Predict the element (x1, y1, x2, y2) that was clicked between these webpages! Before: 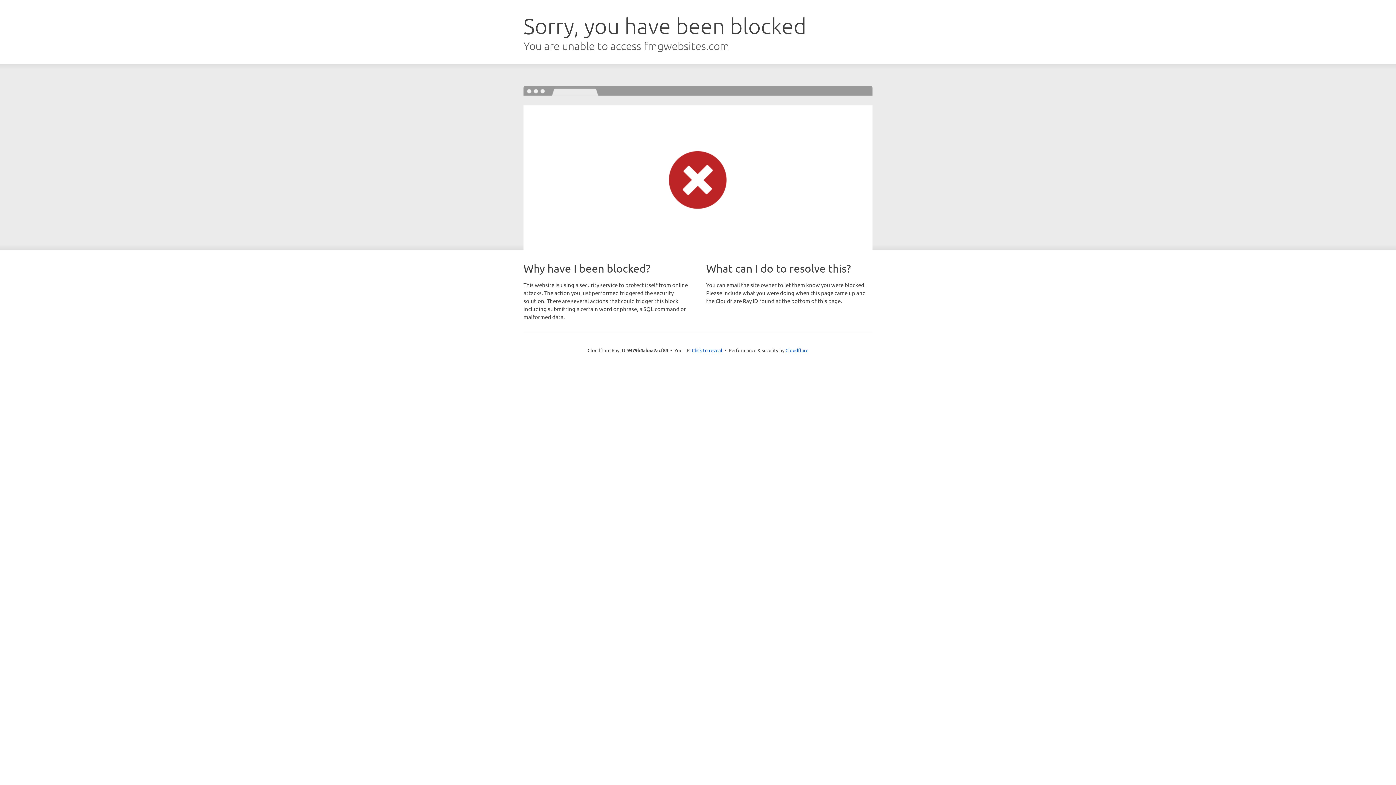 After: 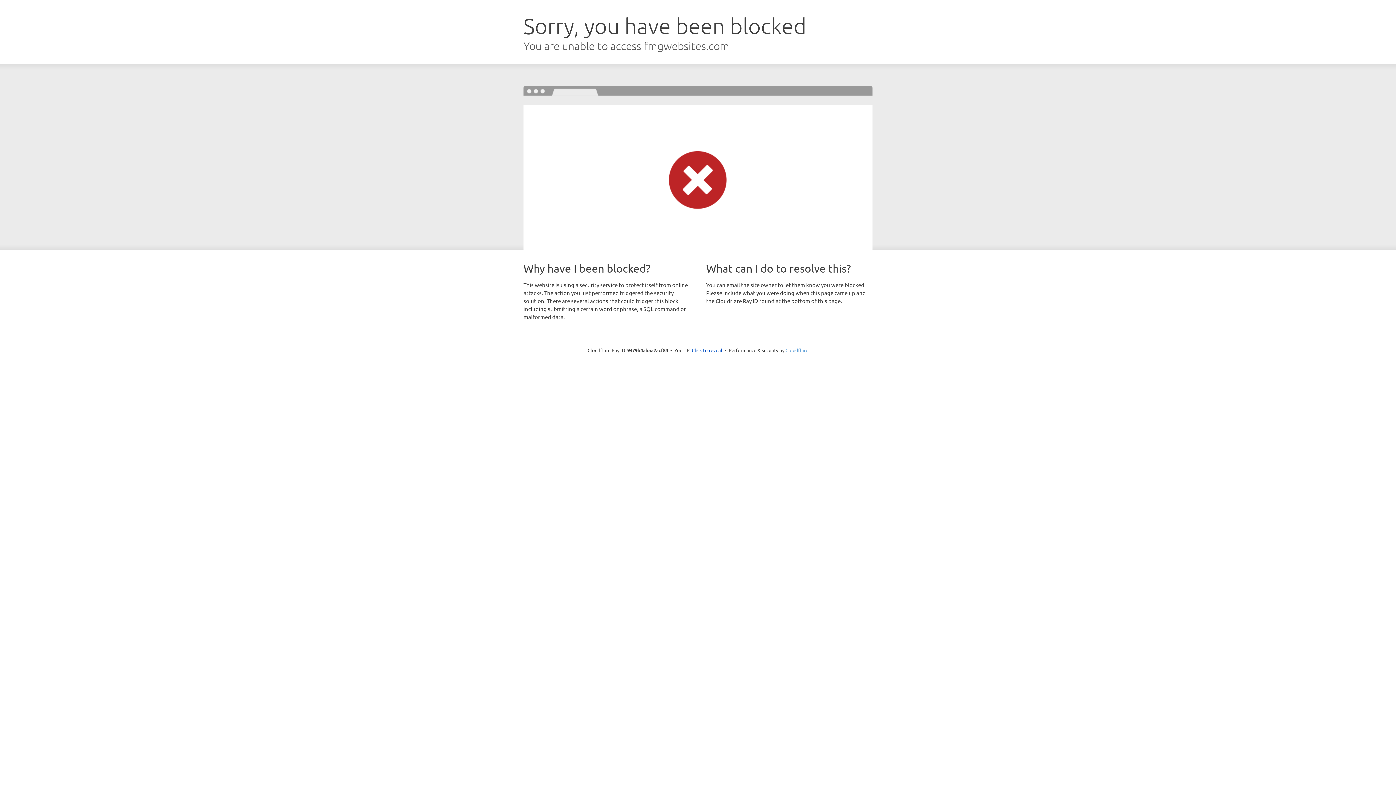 Action: label: Cloudflare bbox: (785, 347, 808, 353)